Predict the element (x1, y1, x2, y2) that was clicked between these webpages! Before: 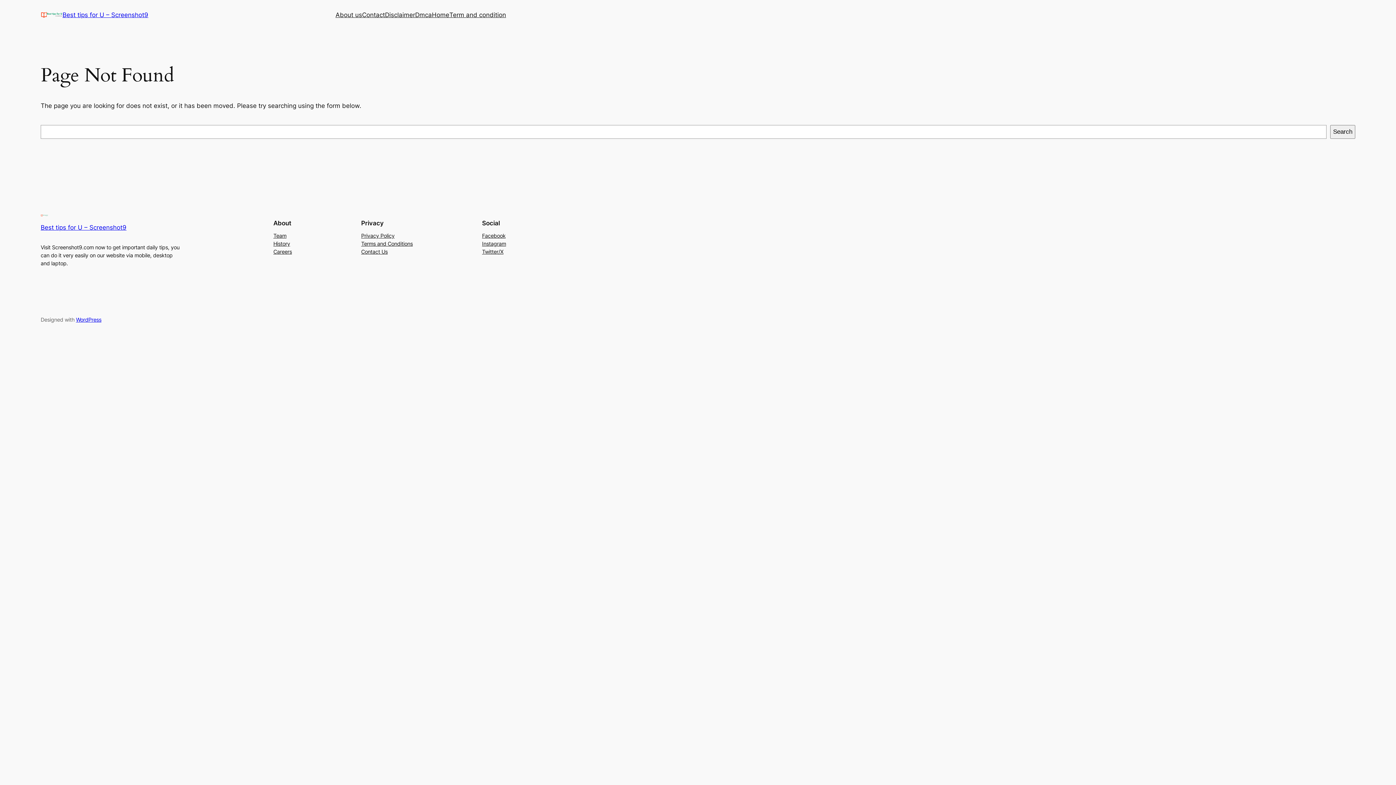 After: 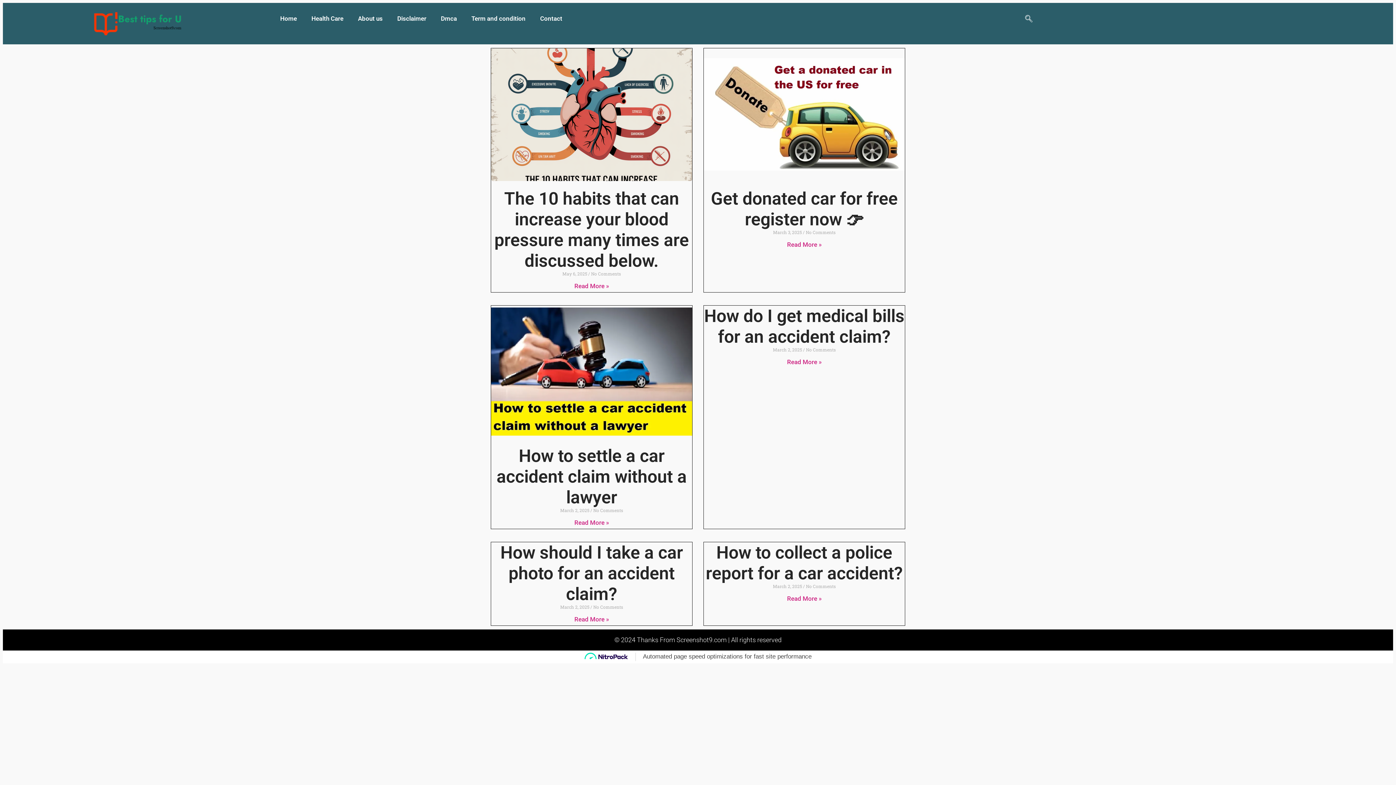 Action: label: Home bbox: (432, 10, 449, 19)